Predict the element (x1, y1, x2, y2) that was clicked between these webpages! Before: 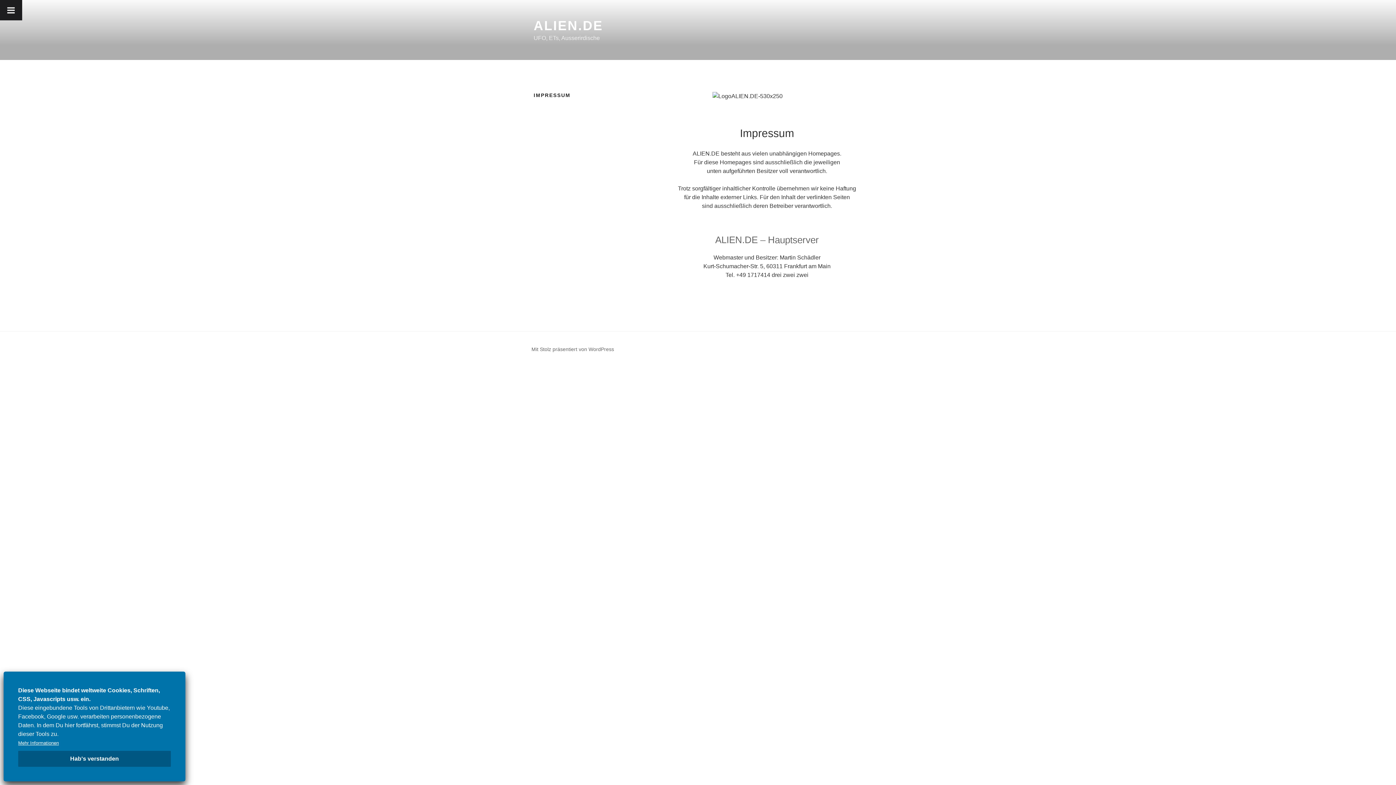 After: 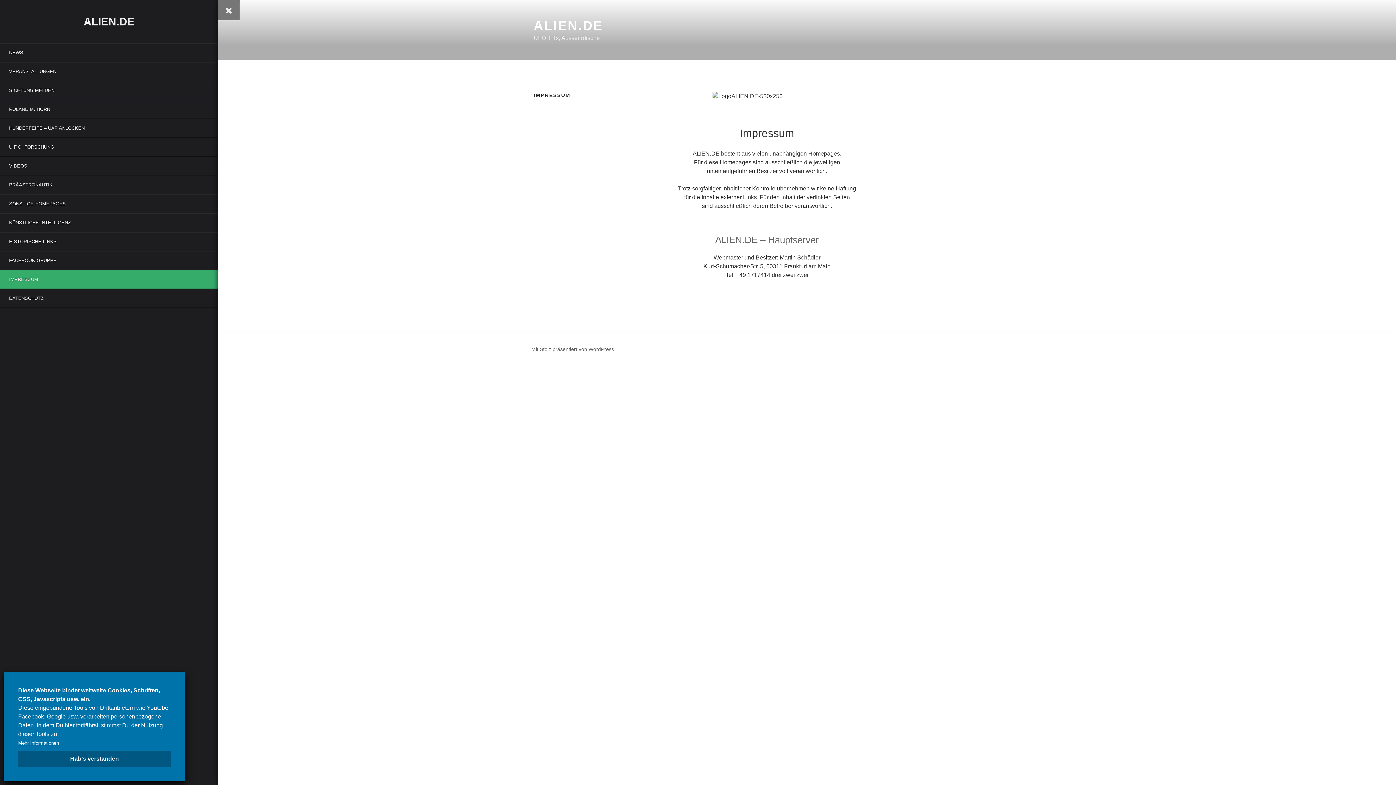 Action: bbox: (0, 0, 22, 20) label: Toggle Menu